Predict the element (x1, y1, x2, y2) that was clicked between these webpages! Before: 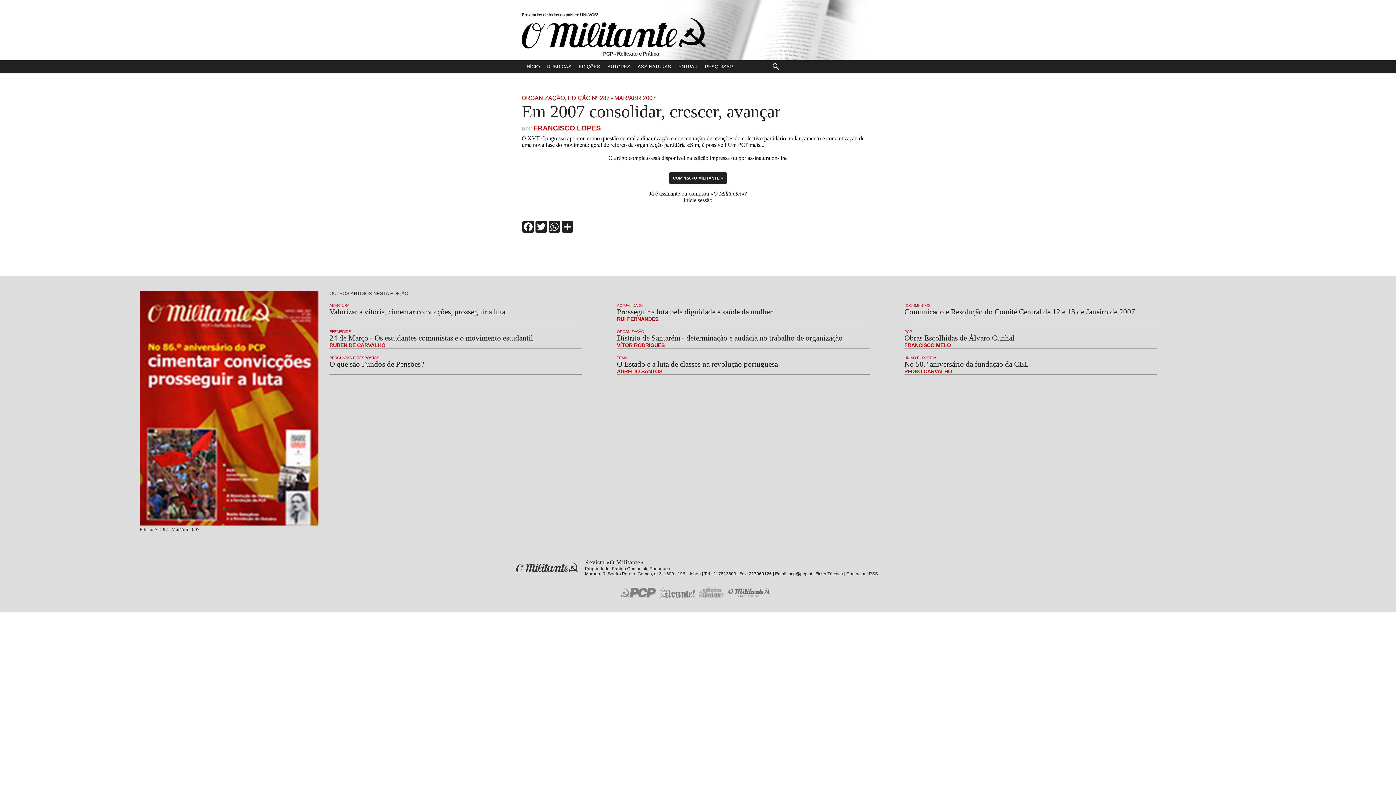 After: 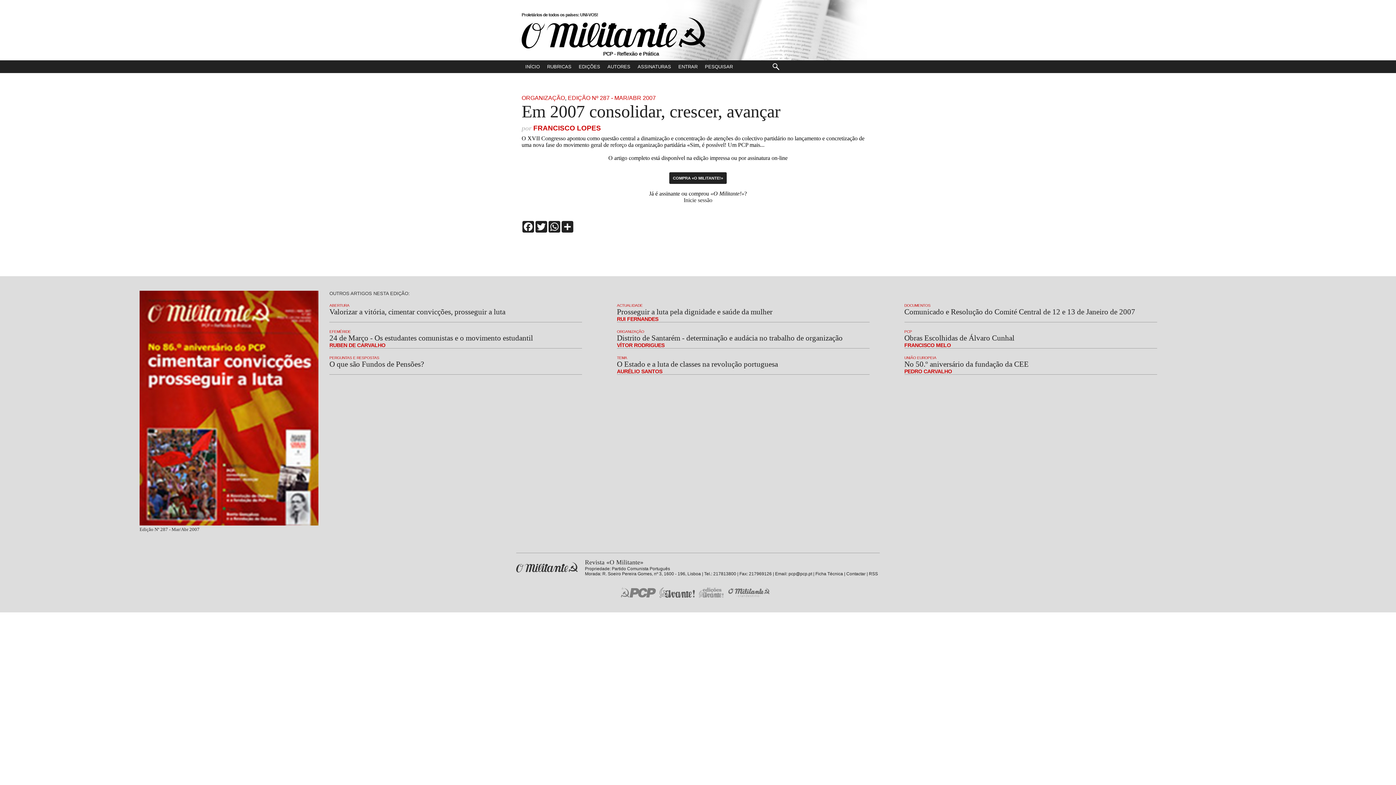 Action: bbox: (659, 587, 694, 598) label: Jornal «Avante!»